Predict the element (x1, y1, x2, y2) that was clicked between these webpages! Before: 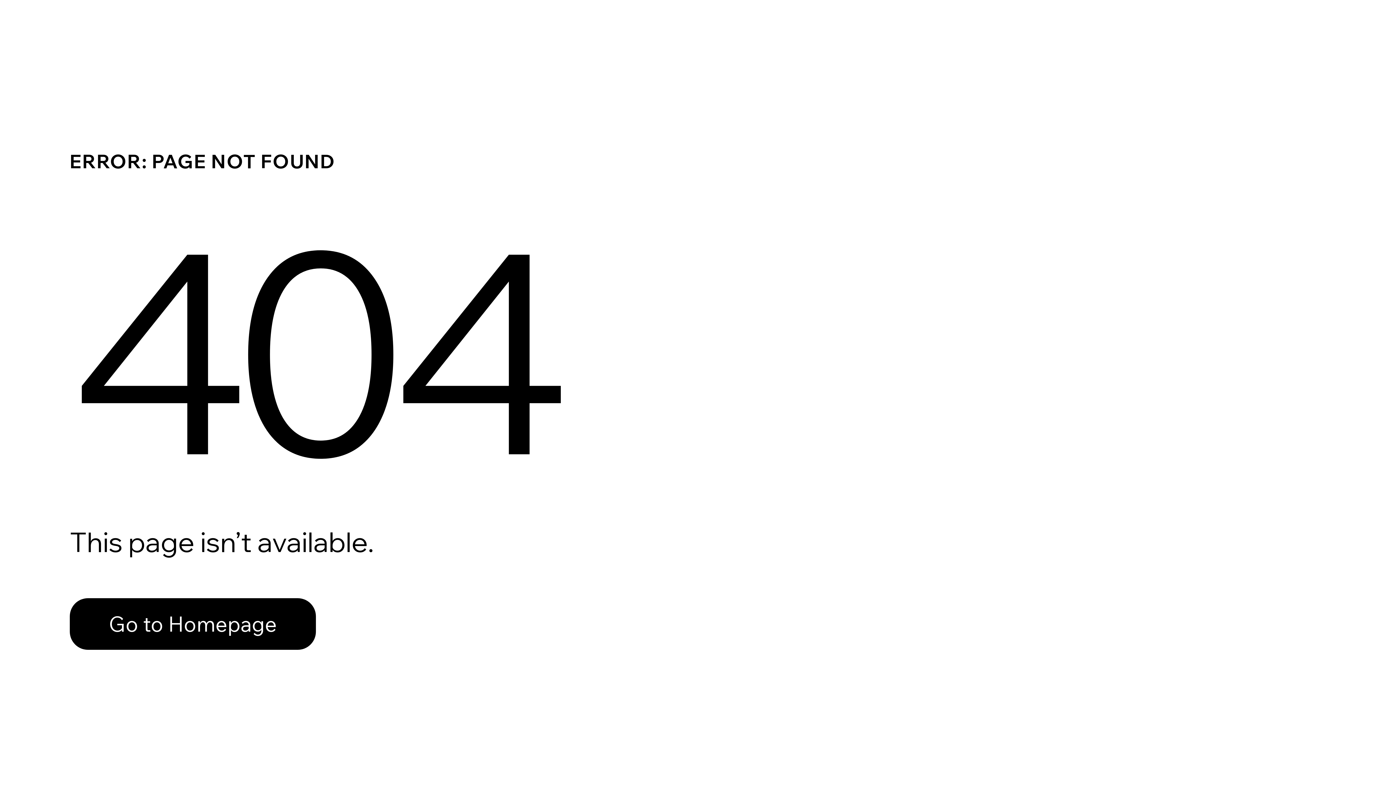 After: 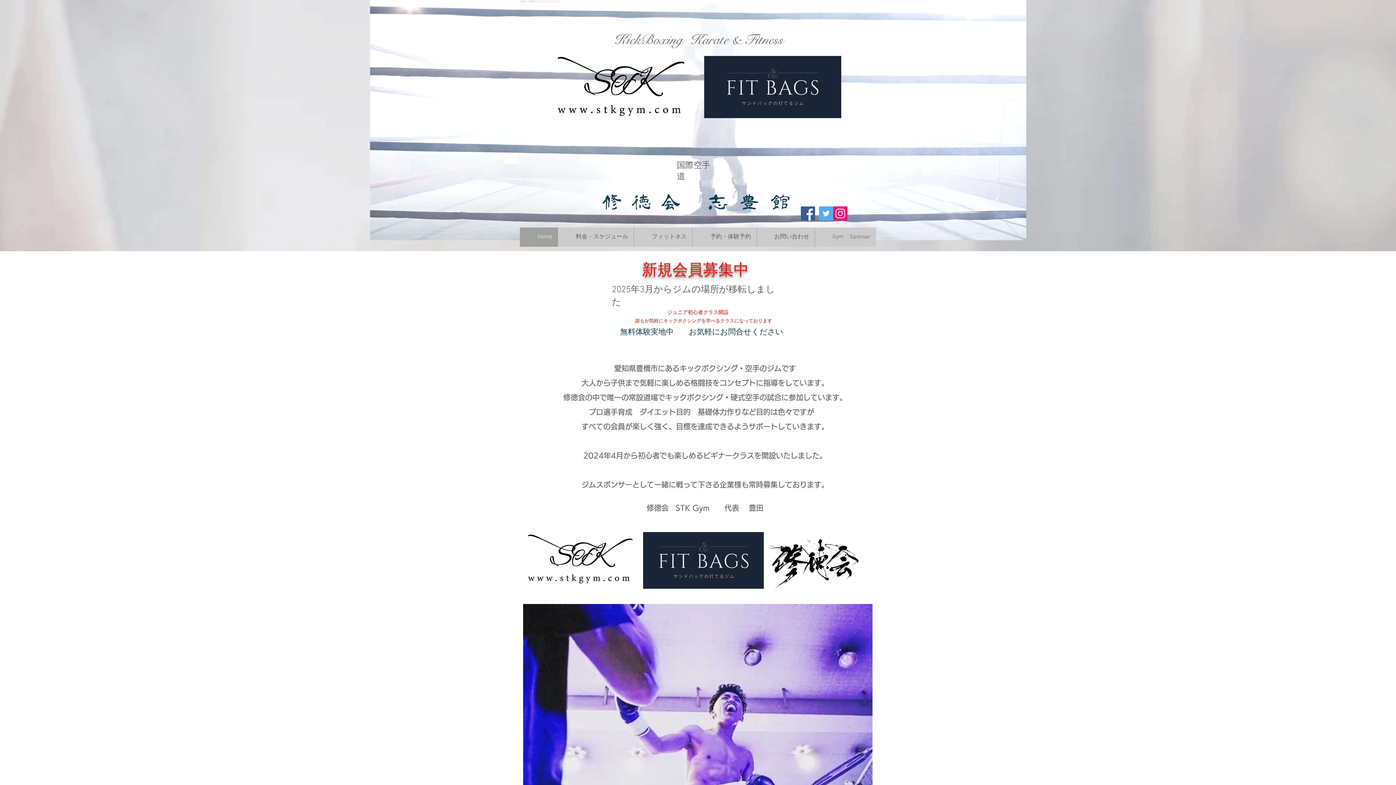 Action: bbox: (69, 598, 316, 650) label: Go to Homepage